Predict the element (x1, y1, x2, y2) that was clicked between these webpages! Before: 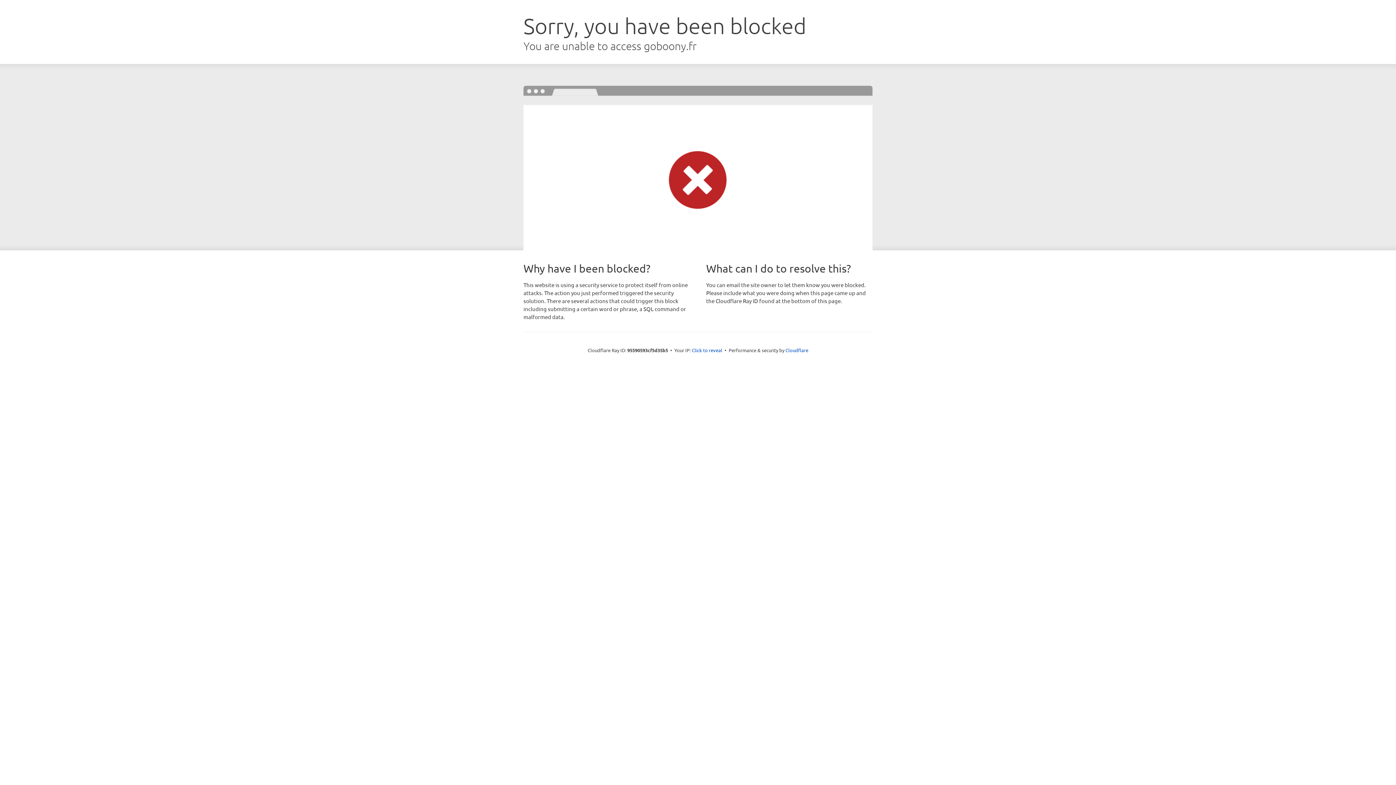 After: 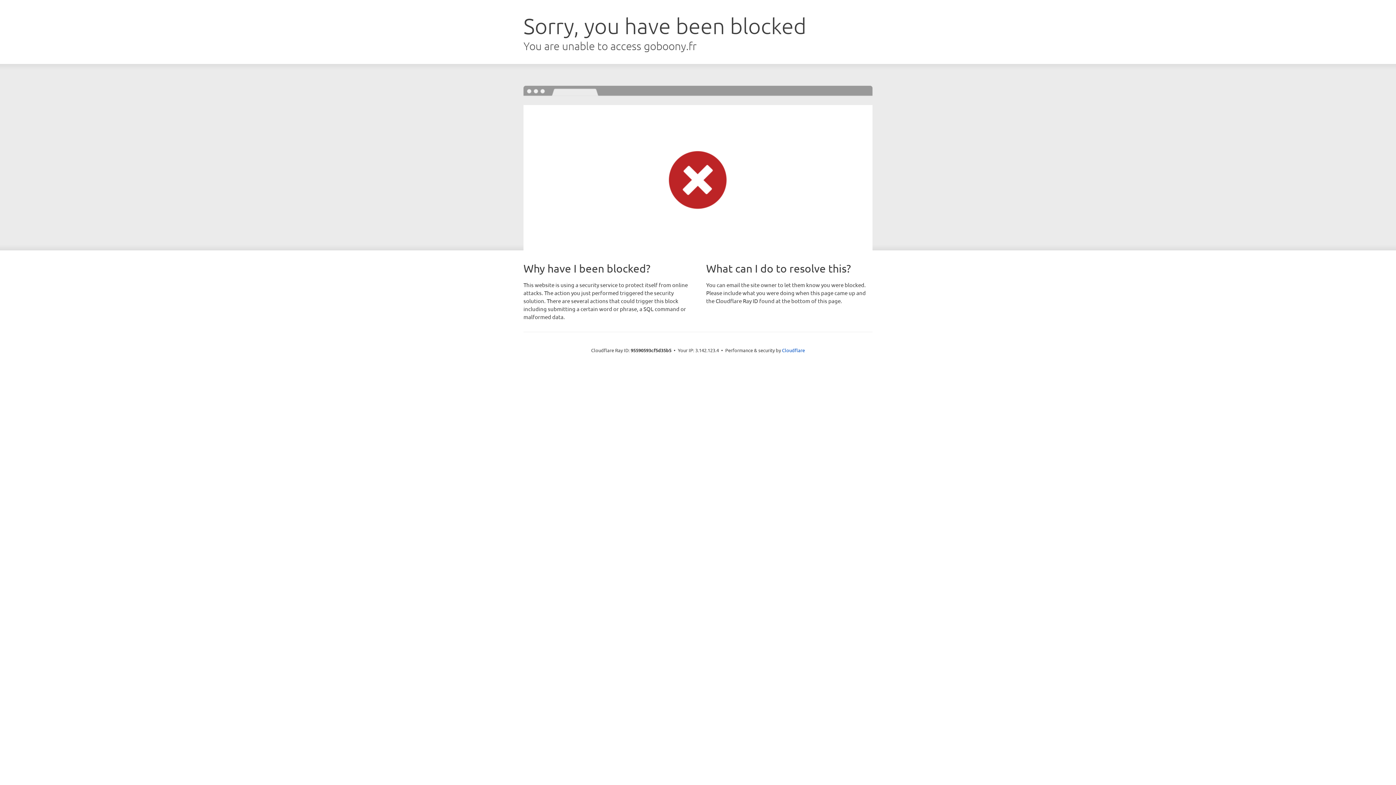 Action: label: Click to reveal bbox: (692, 346, 722, 353)